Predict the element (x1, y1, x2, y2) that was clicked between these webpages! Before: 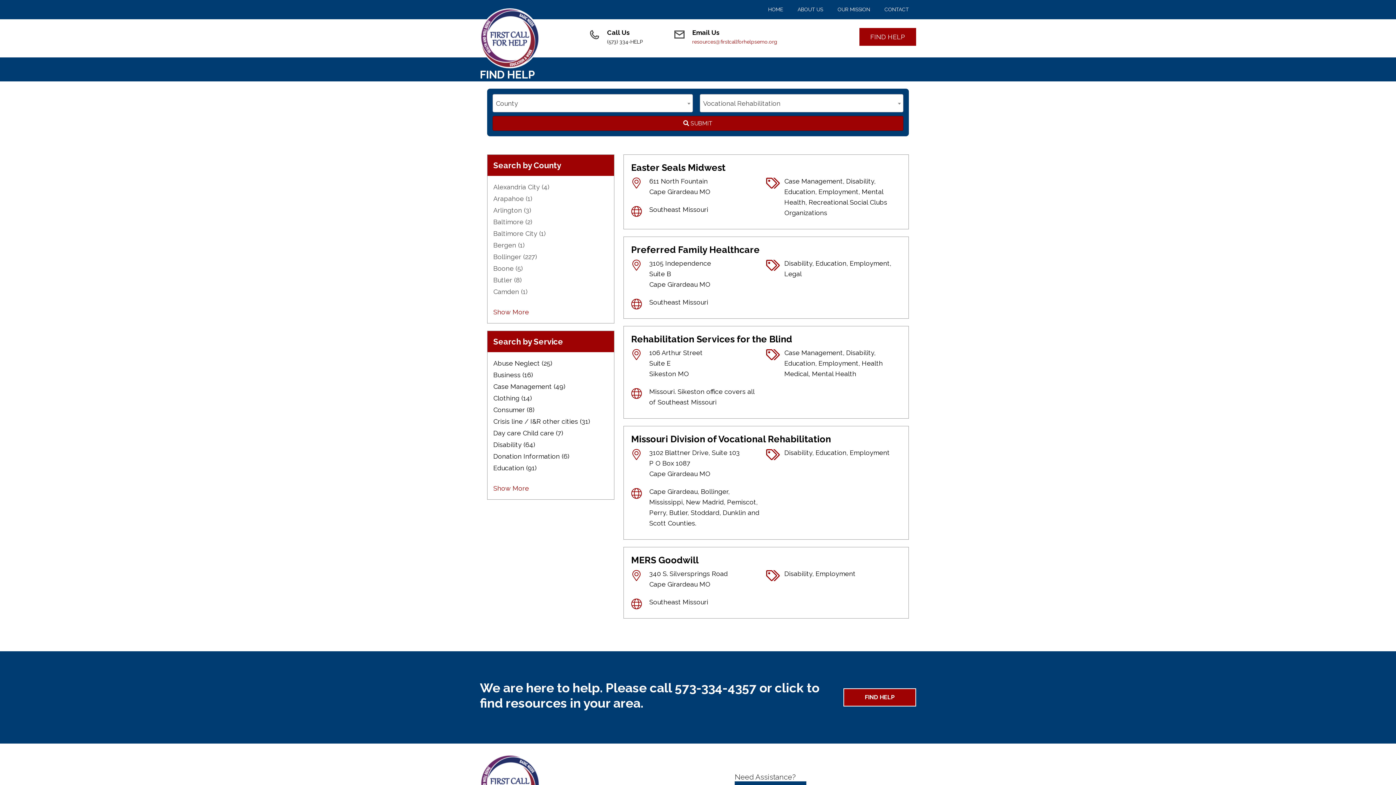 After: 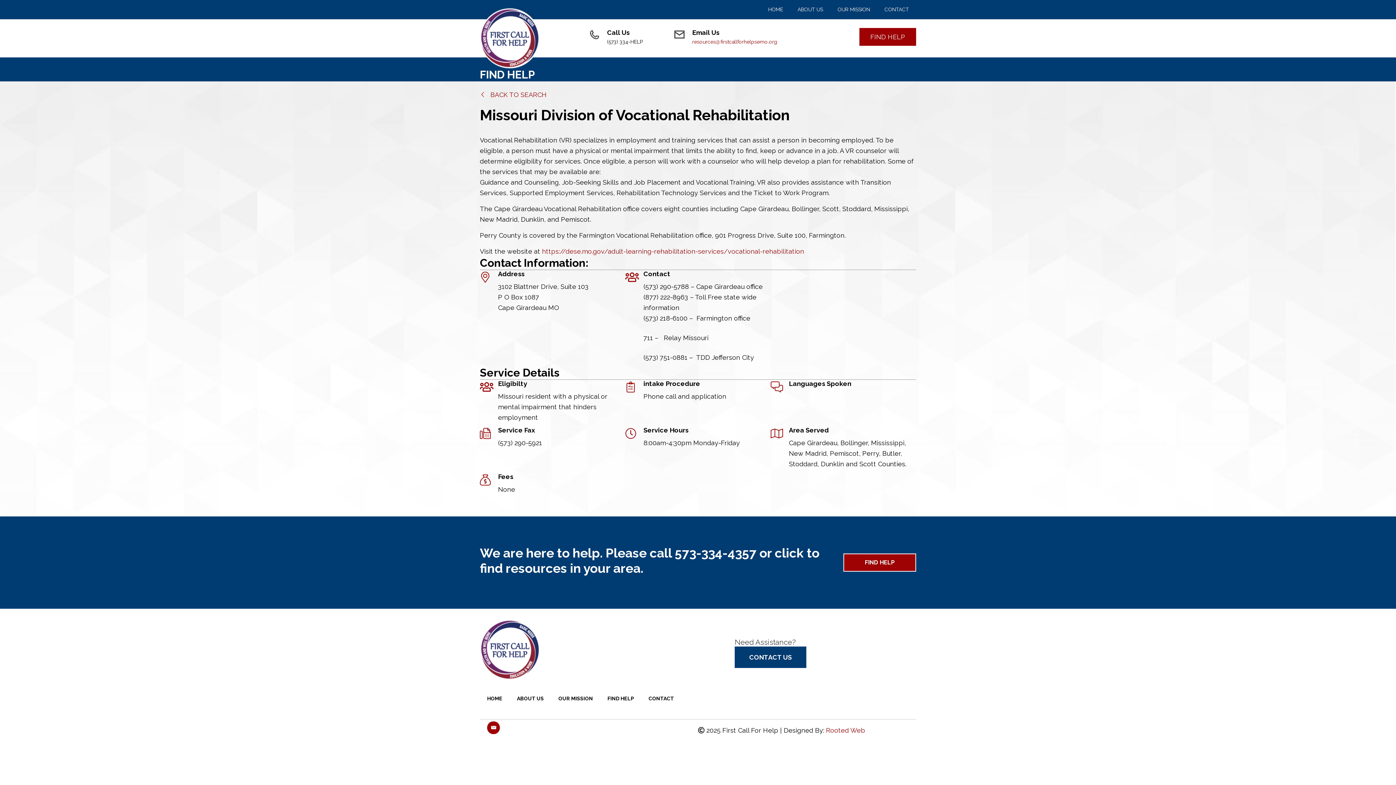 Action: label: Missouri Division of Vocational Rehabilitation

3102 Blattner Drive, Suite 103
P O Box 1087
Cape Girardeau MO

Cape Girardeau, Bollinger, Mississippi, New Madrid, Pemiscot, Perry, Butler, Stoddard, Dunklin and Scott Counties.

Disability, Education, Employment bbox: (623, 426, 909, 540)